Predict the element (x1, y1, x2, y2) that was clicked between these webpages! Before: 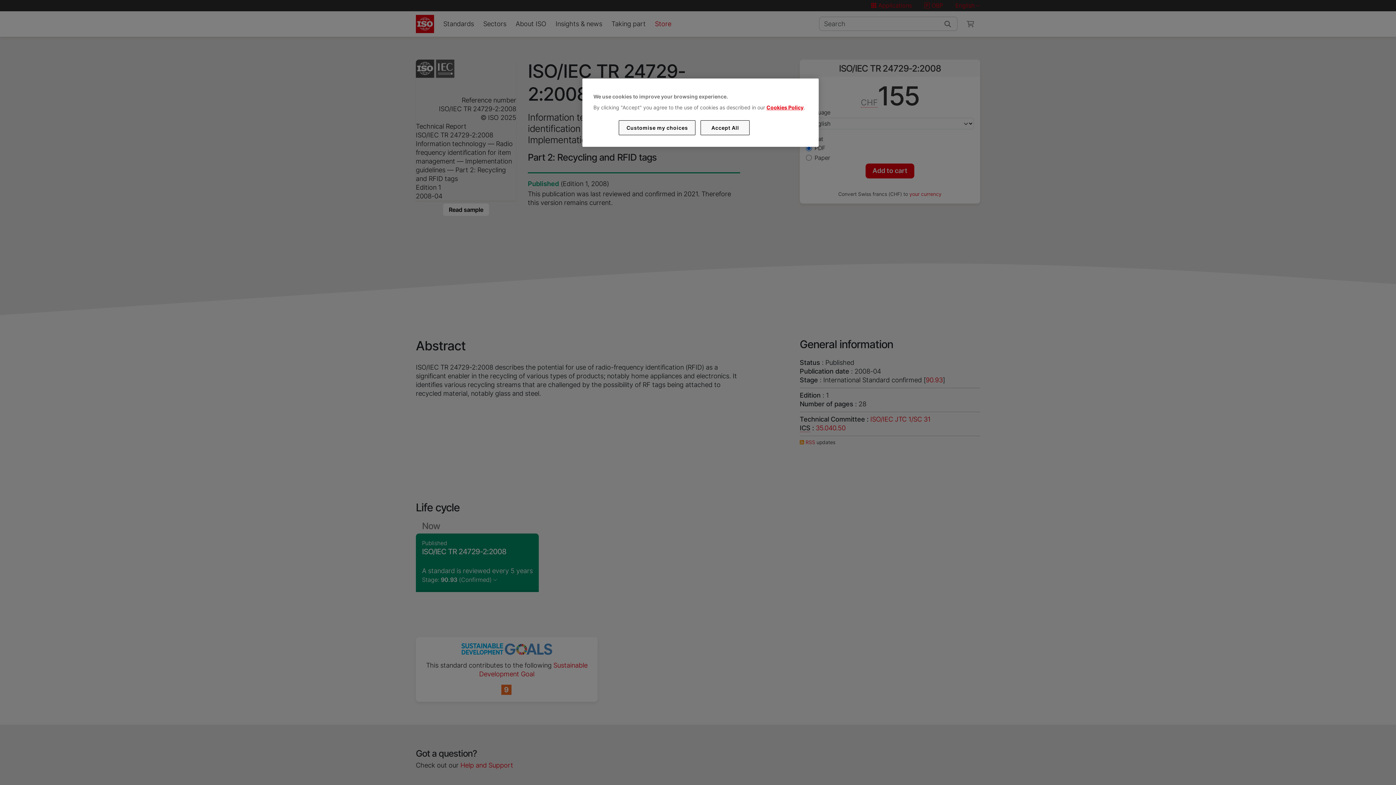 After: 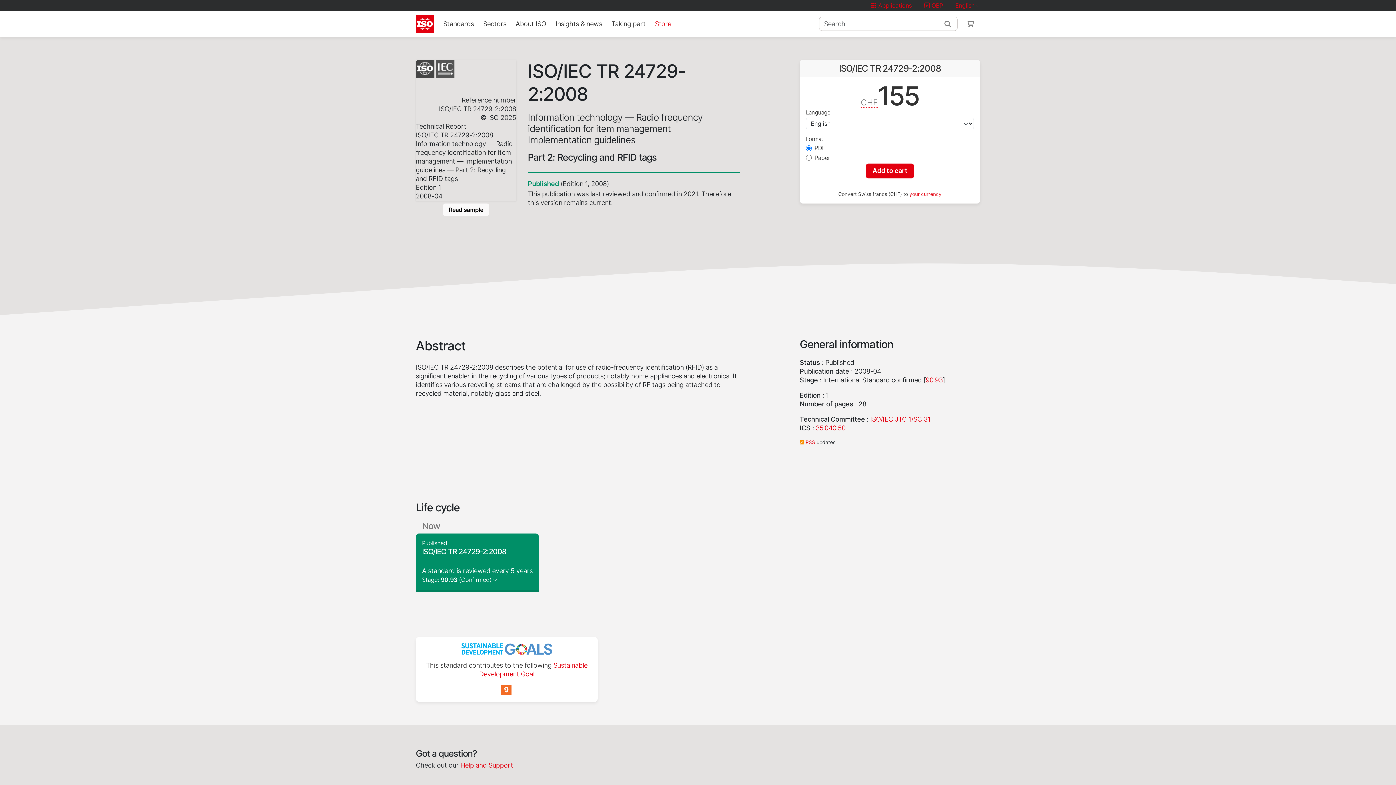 Action: bbox: (700, 120, 749, 135) label: Accept All